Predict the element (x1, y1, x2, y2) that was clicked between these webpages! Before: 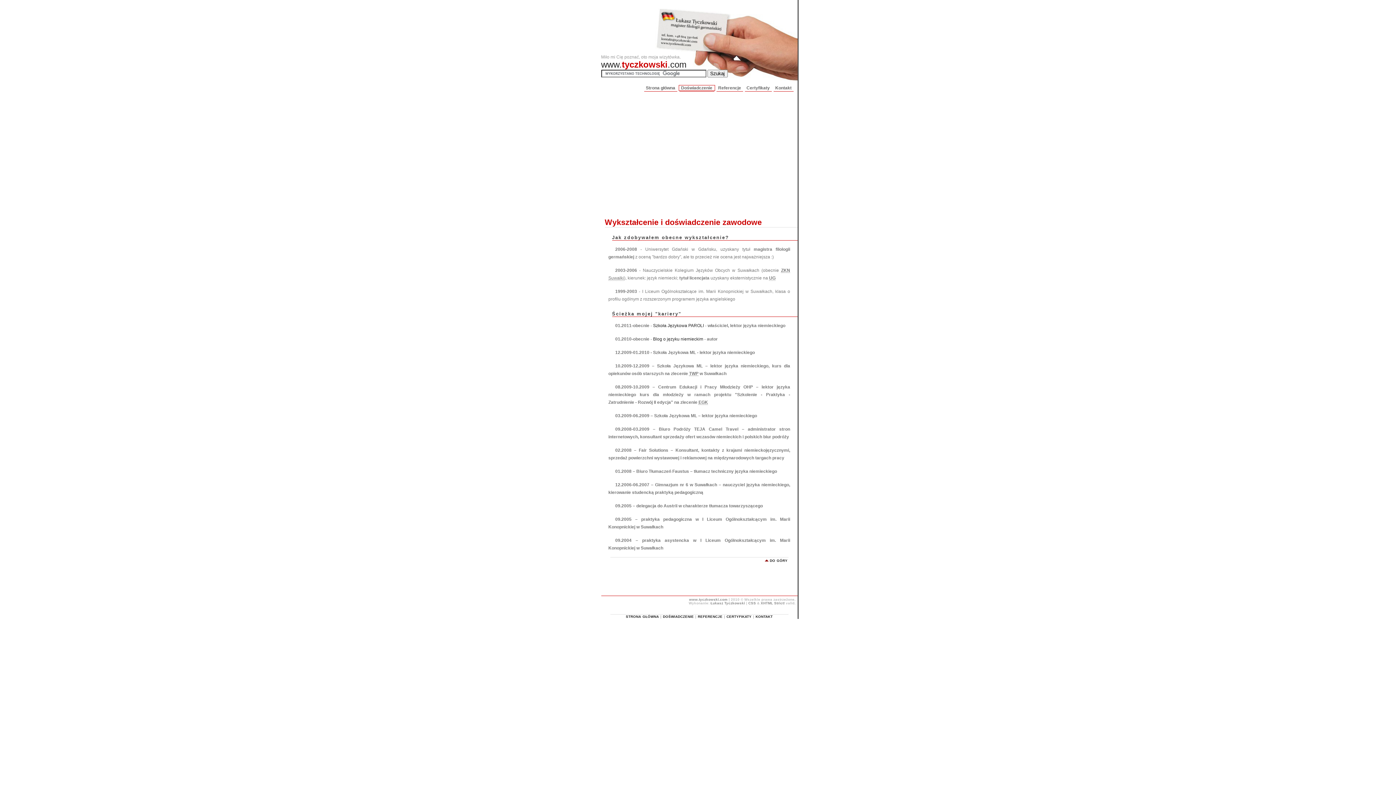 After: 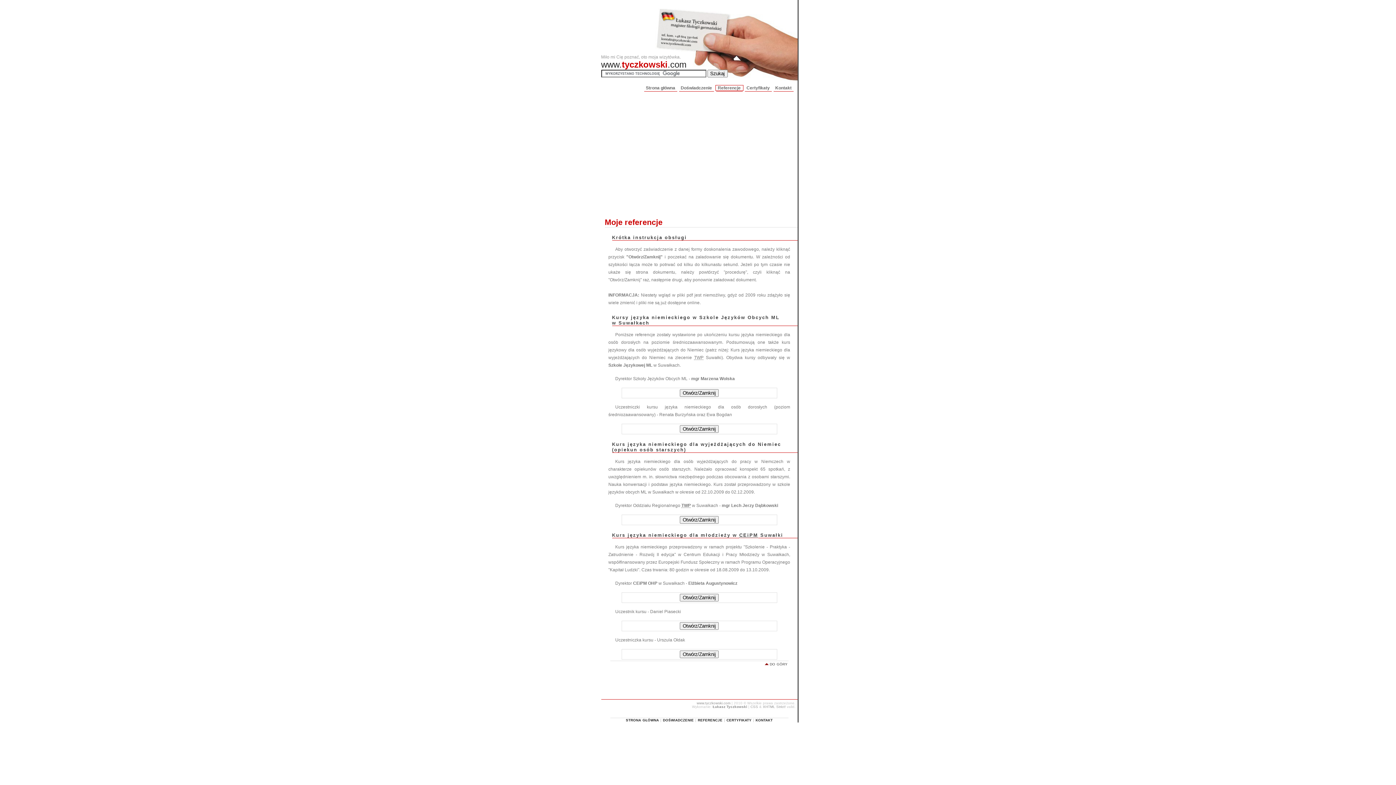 Action: label: Referencje bbox: (716, 83, 743, 91)